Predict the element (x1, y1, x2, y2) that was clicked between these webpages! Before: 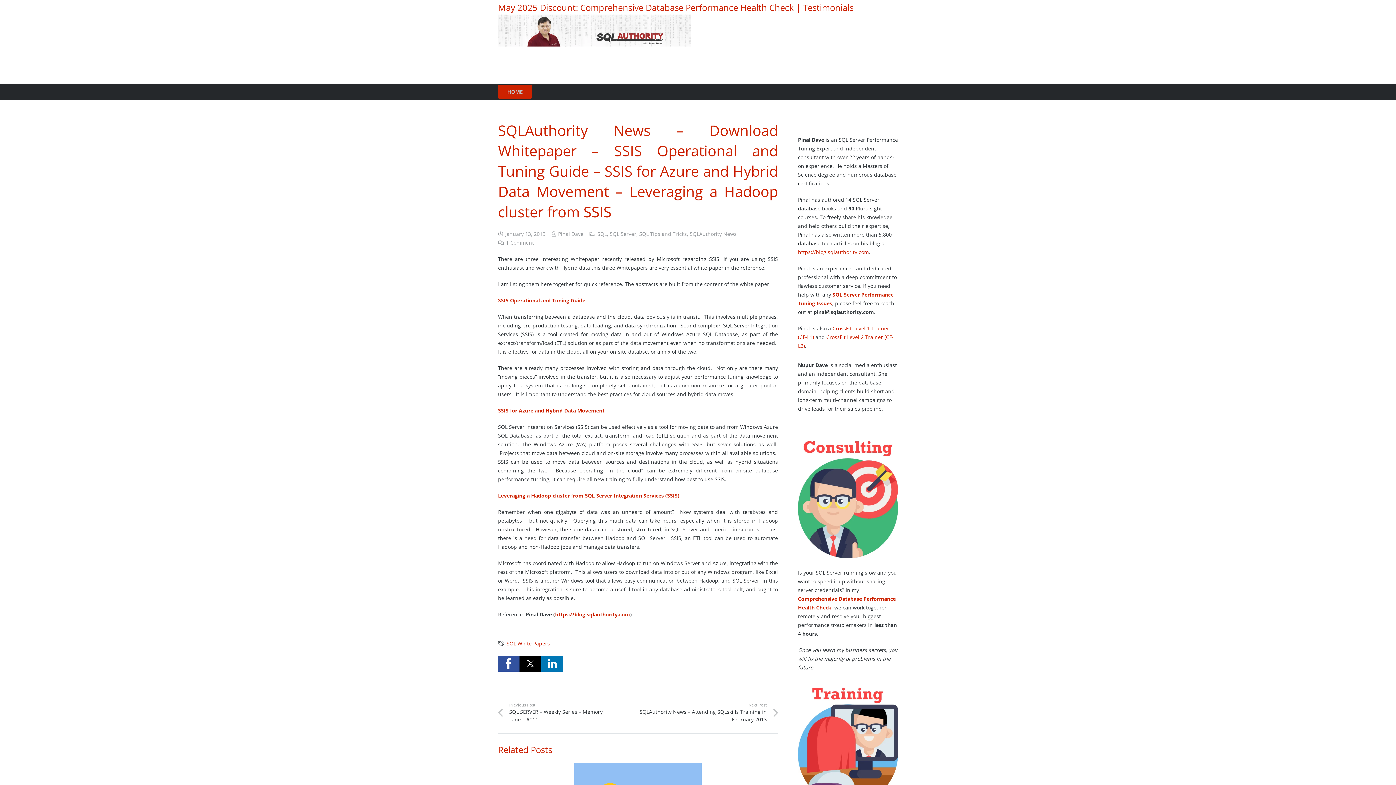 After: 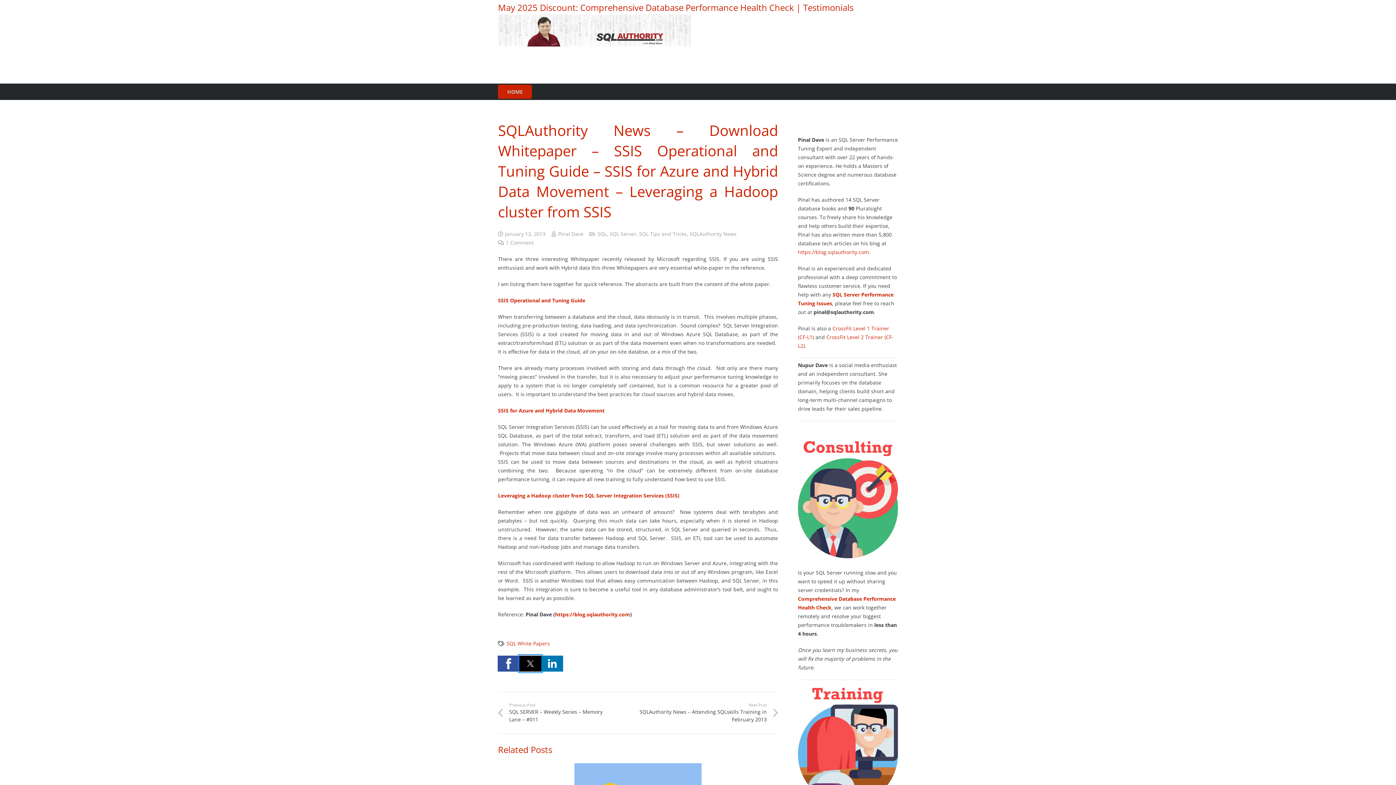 Action: label: Share this bbox: (519, 656, 541, 672)